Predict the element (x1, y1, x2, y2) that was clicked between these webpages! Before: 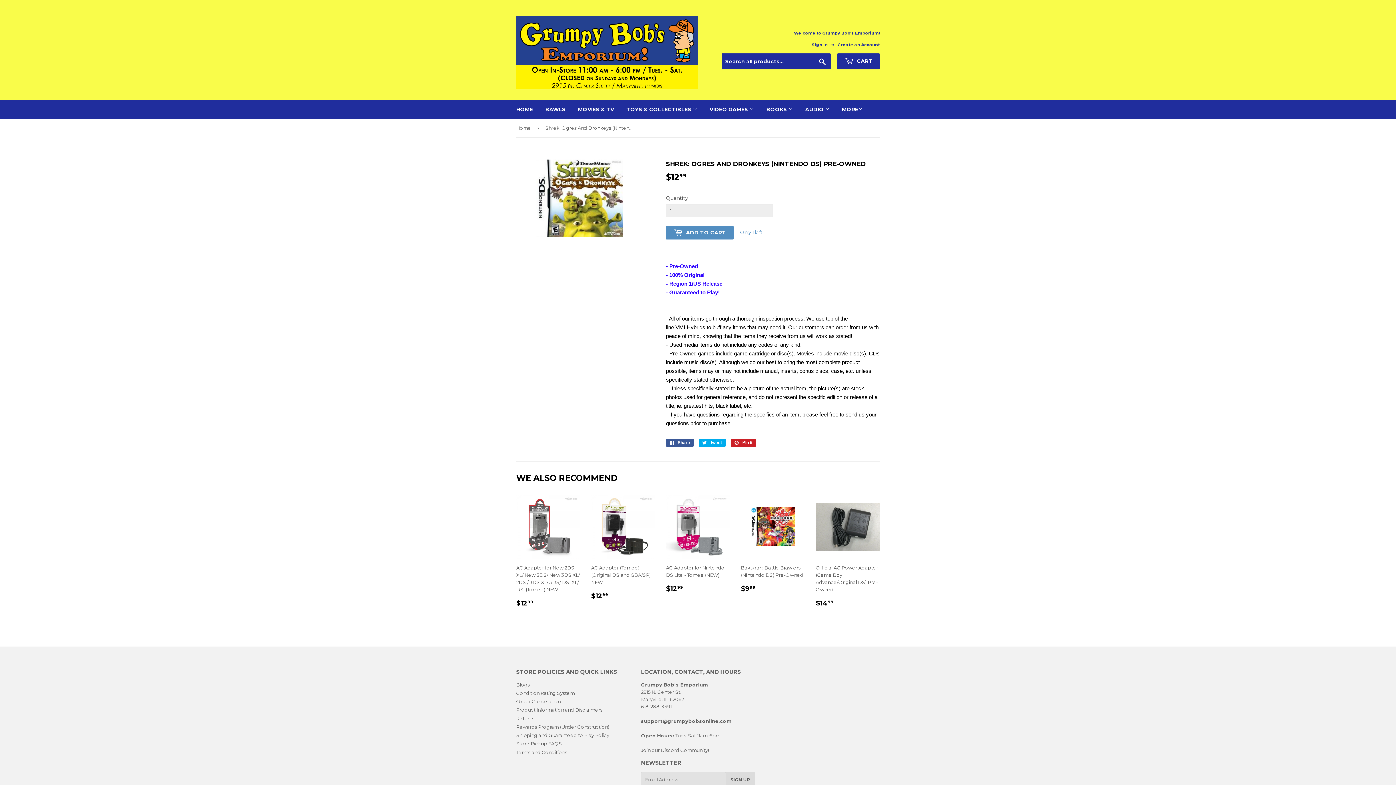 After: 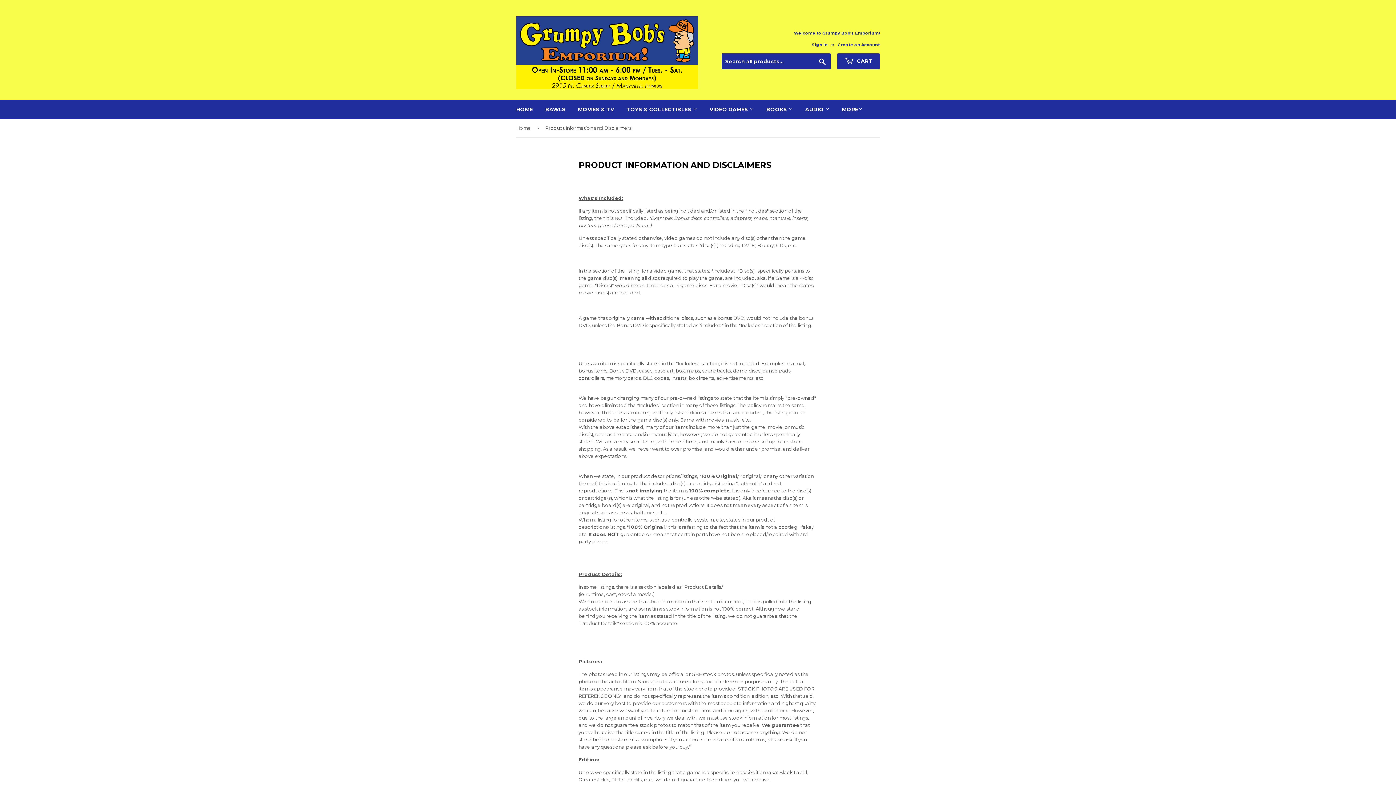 Action: bbox: (516, 707, 602, 713) label: Product Information and Disclaimers